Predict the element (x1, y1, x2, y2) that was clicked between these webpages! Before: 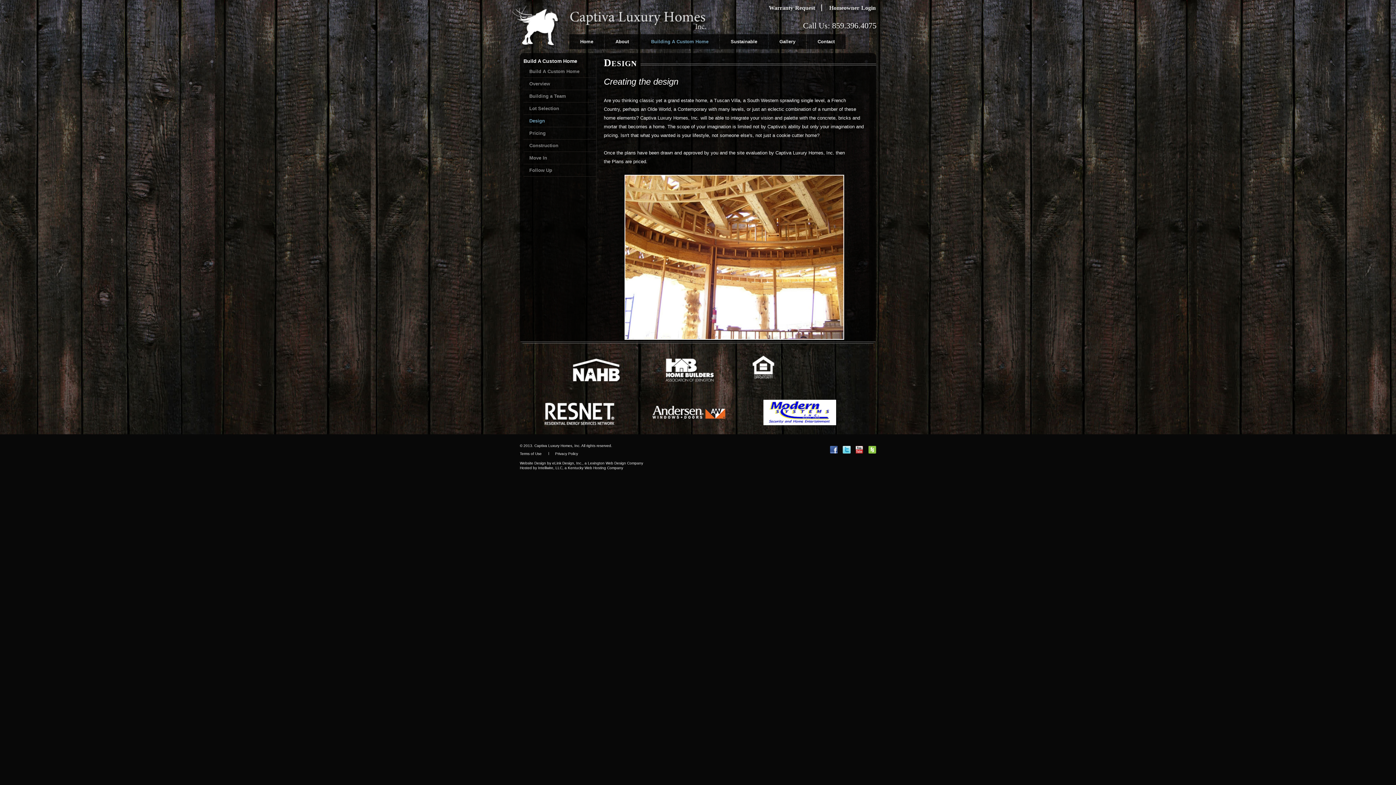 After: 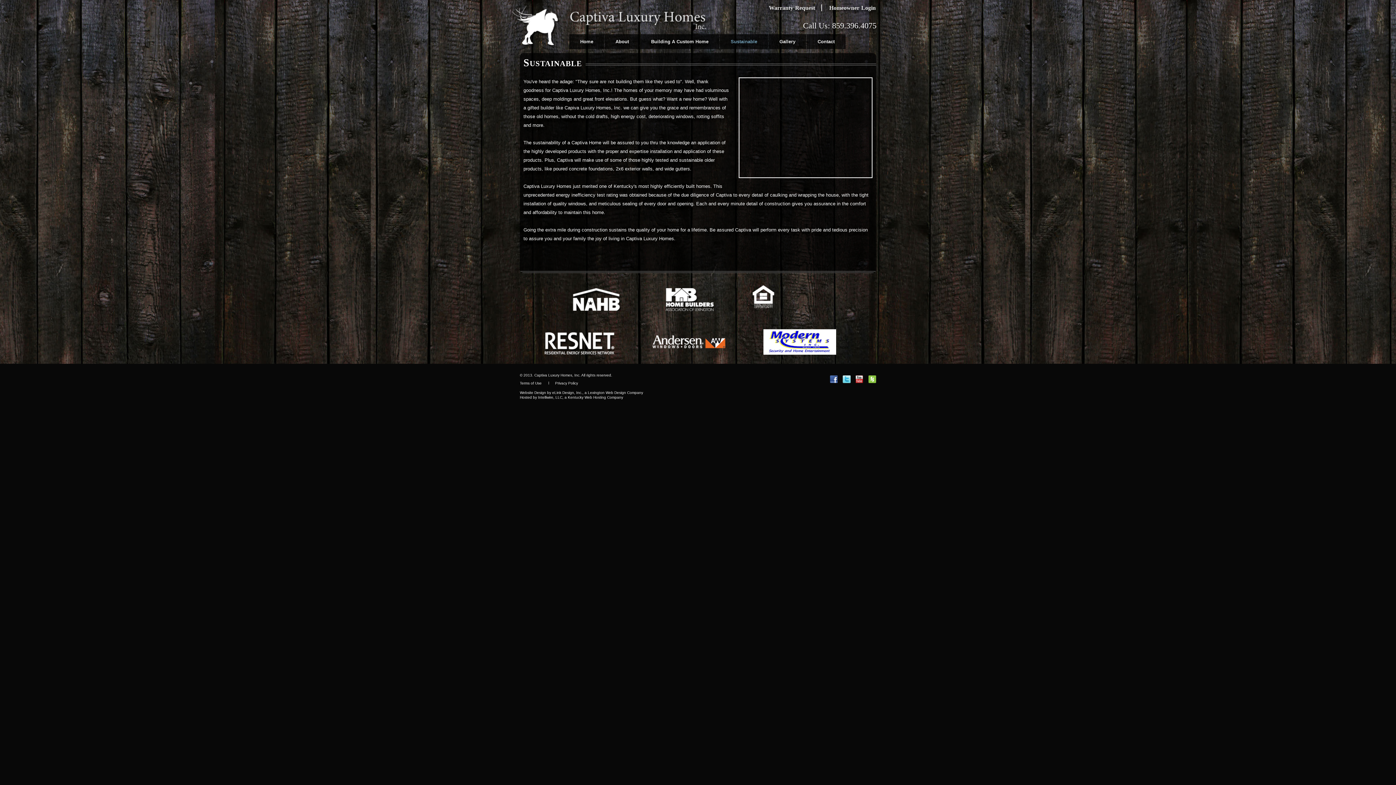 Action: label: Sustainable bbox: (730, 38, 757, 44)